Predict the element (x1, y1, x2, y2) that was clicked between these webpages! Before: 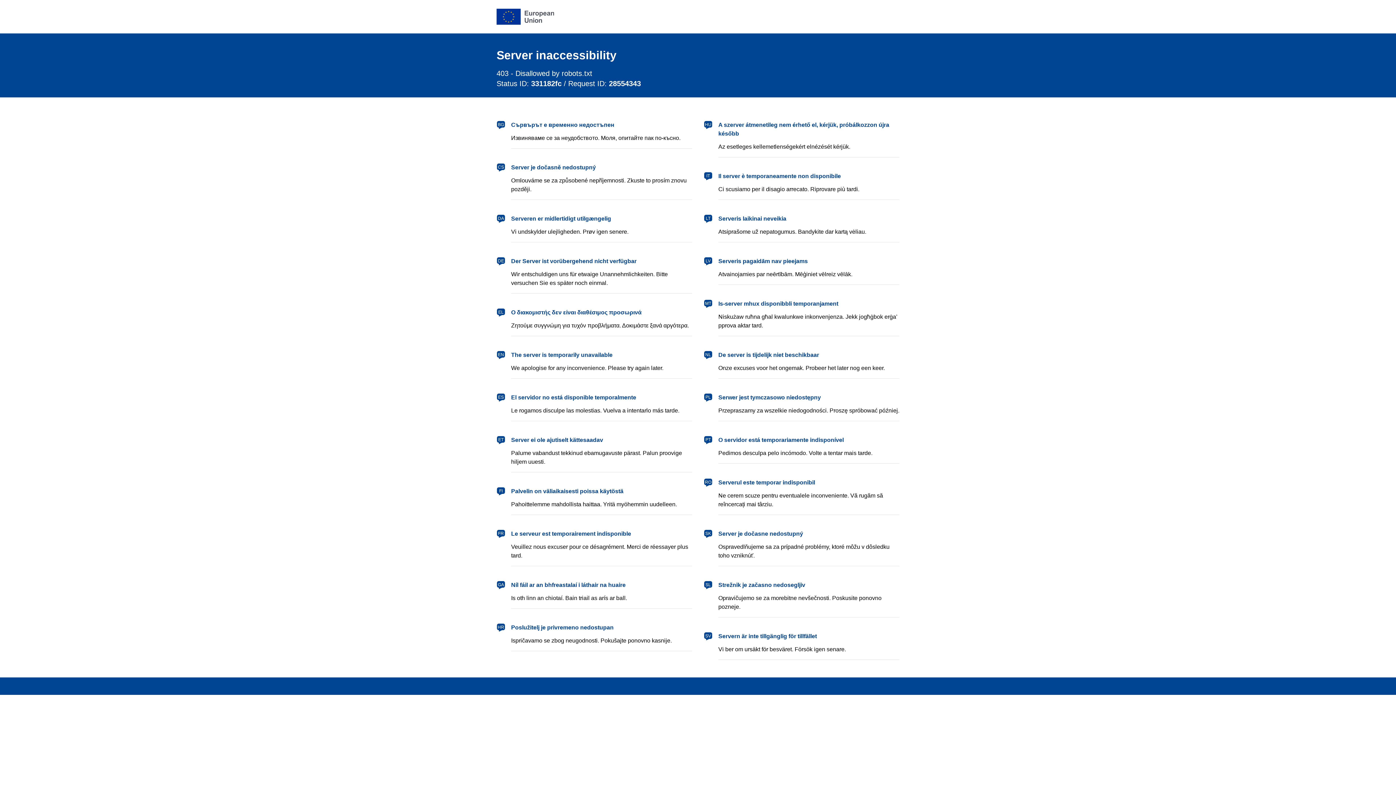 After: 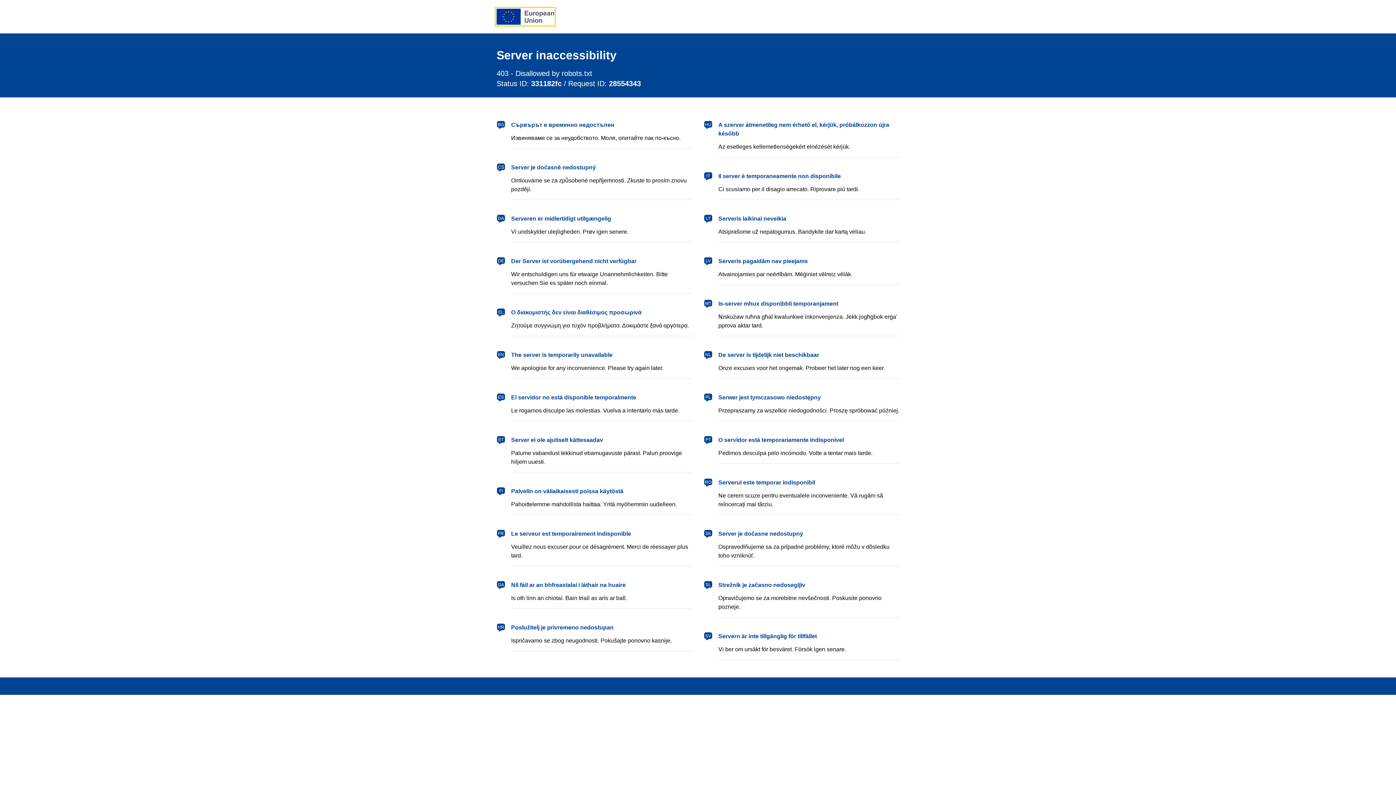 Action: bbox: (496, 8, 554, 24) label: European Union